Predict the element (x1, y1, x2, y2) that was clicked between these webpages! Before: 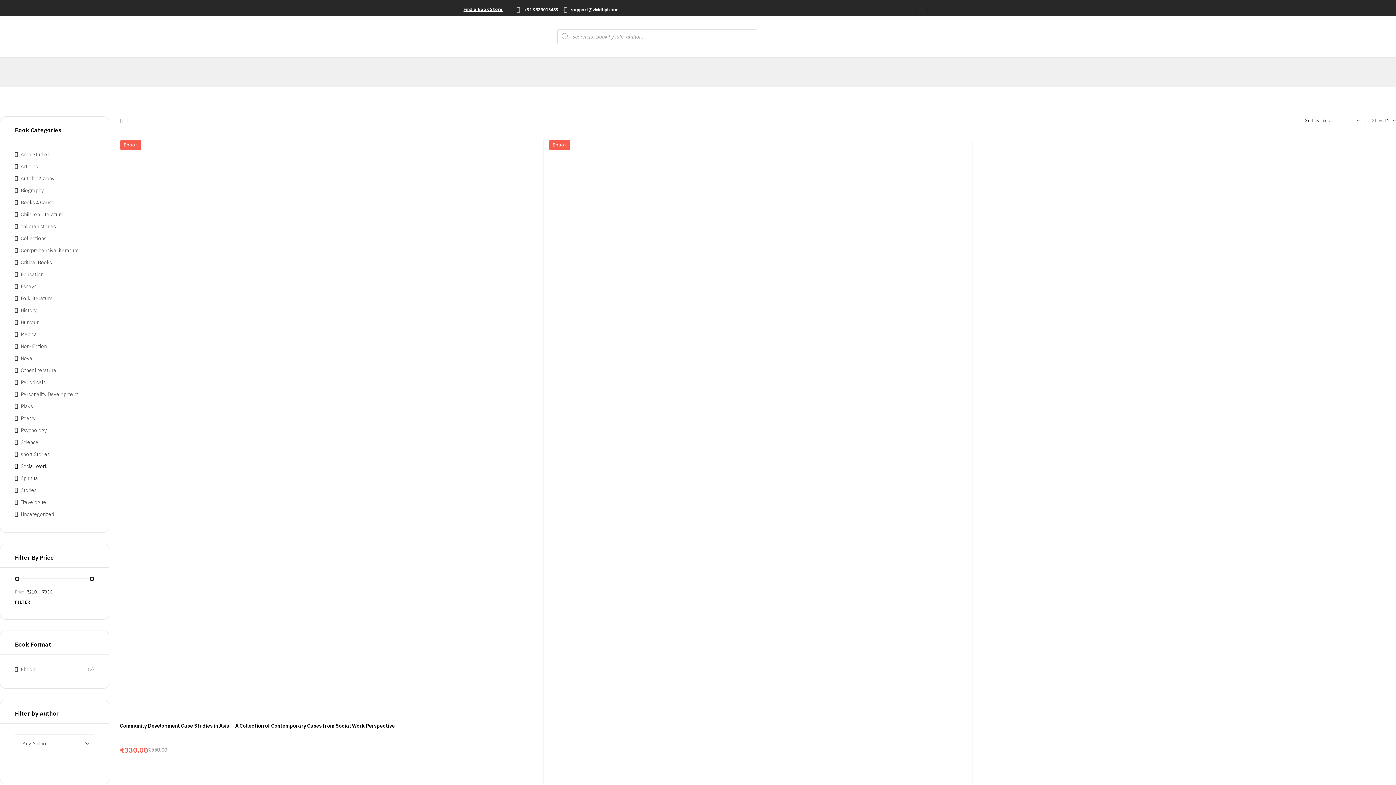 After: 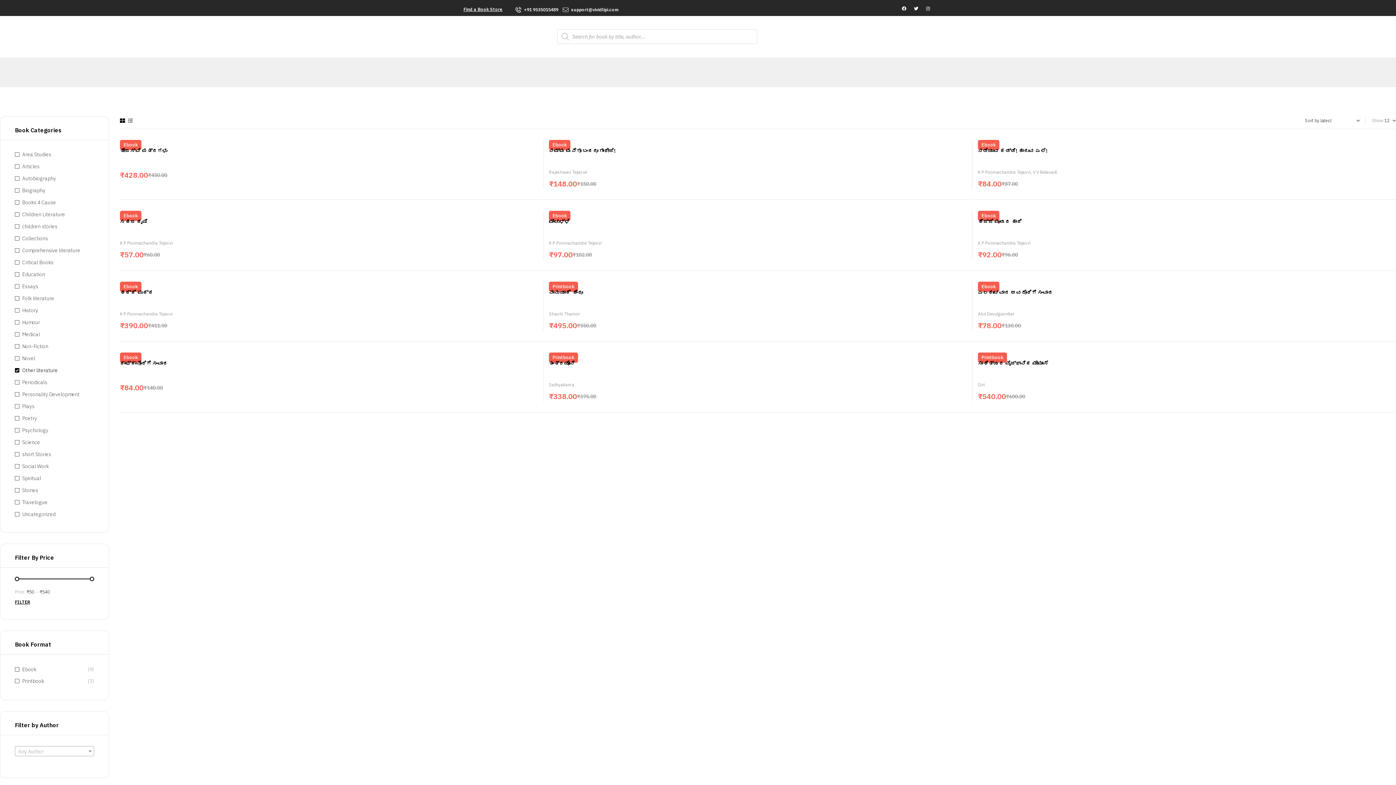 Action: label: Other literature bbox: (14, 367, 56, 373)